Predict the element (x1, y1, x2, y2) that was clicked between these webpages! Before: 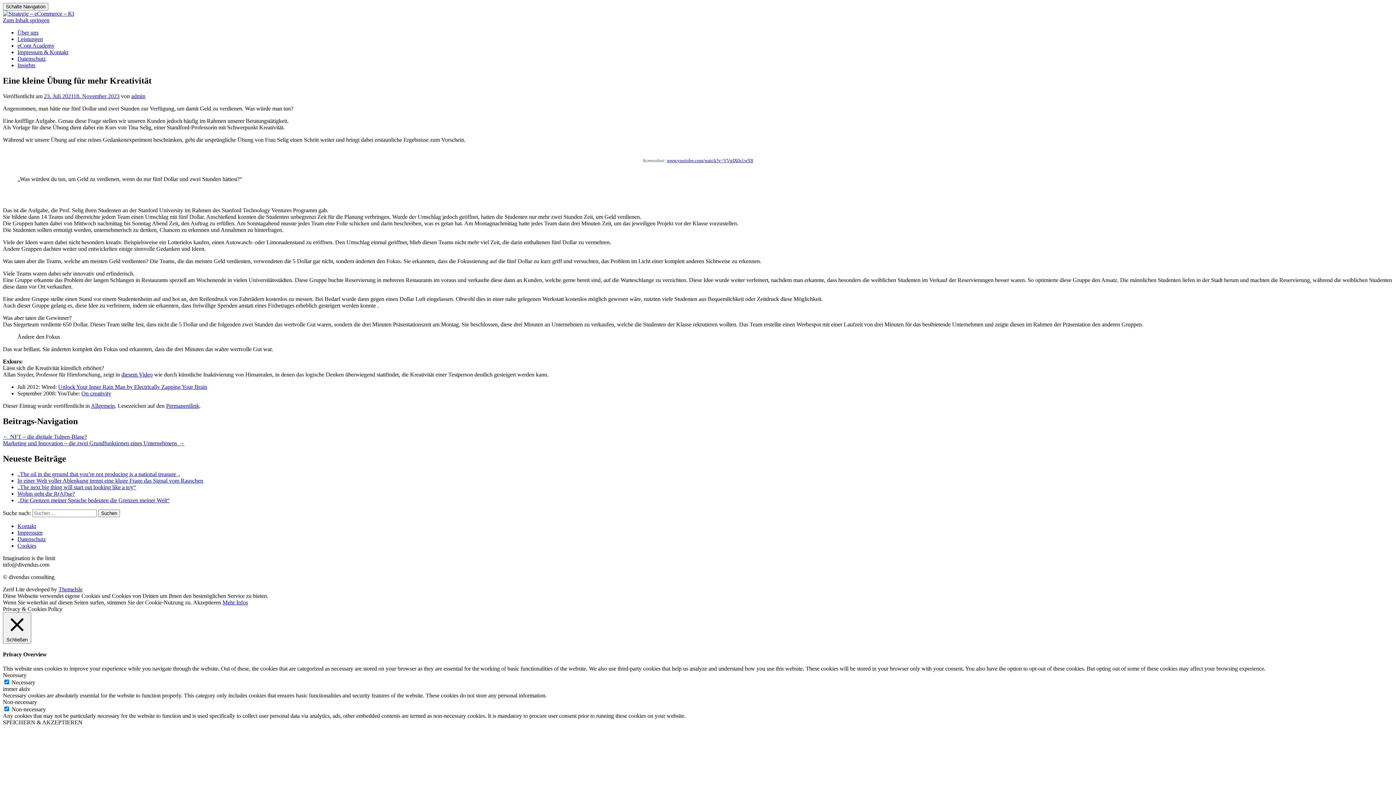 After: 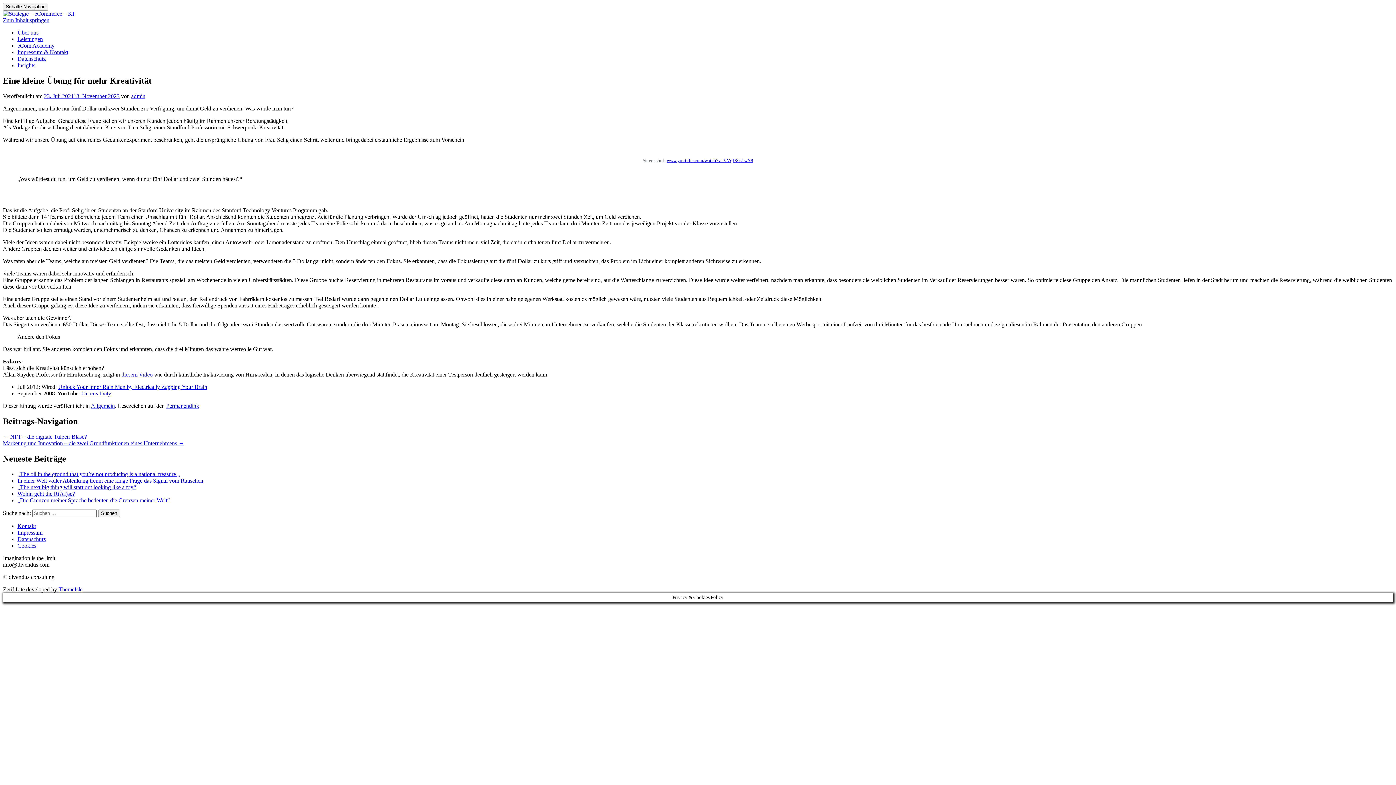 Action: bbox: (44, 93, 119, 99) label: 23. Juli 202118. November 2023